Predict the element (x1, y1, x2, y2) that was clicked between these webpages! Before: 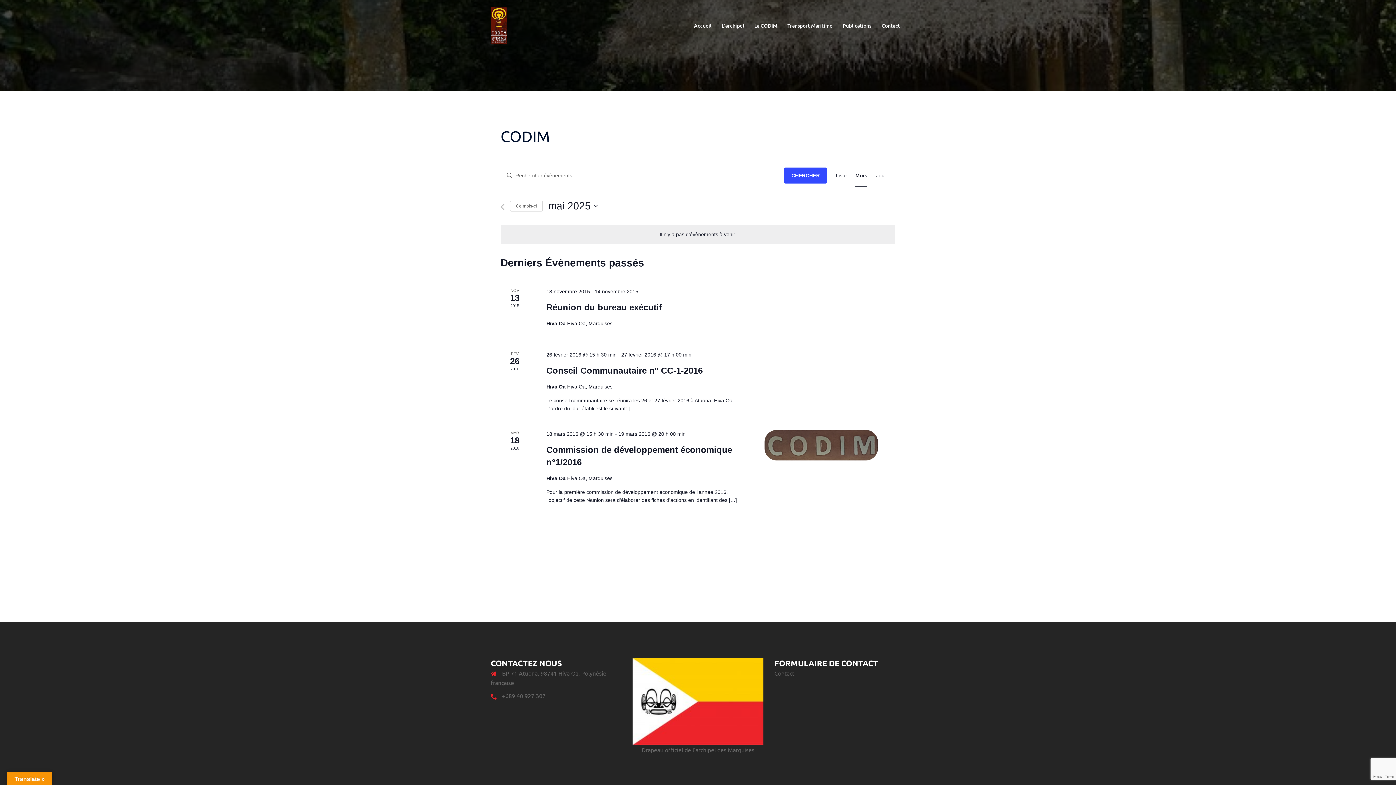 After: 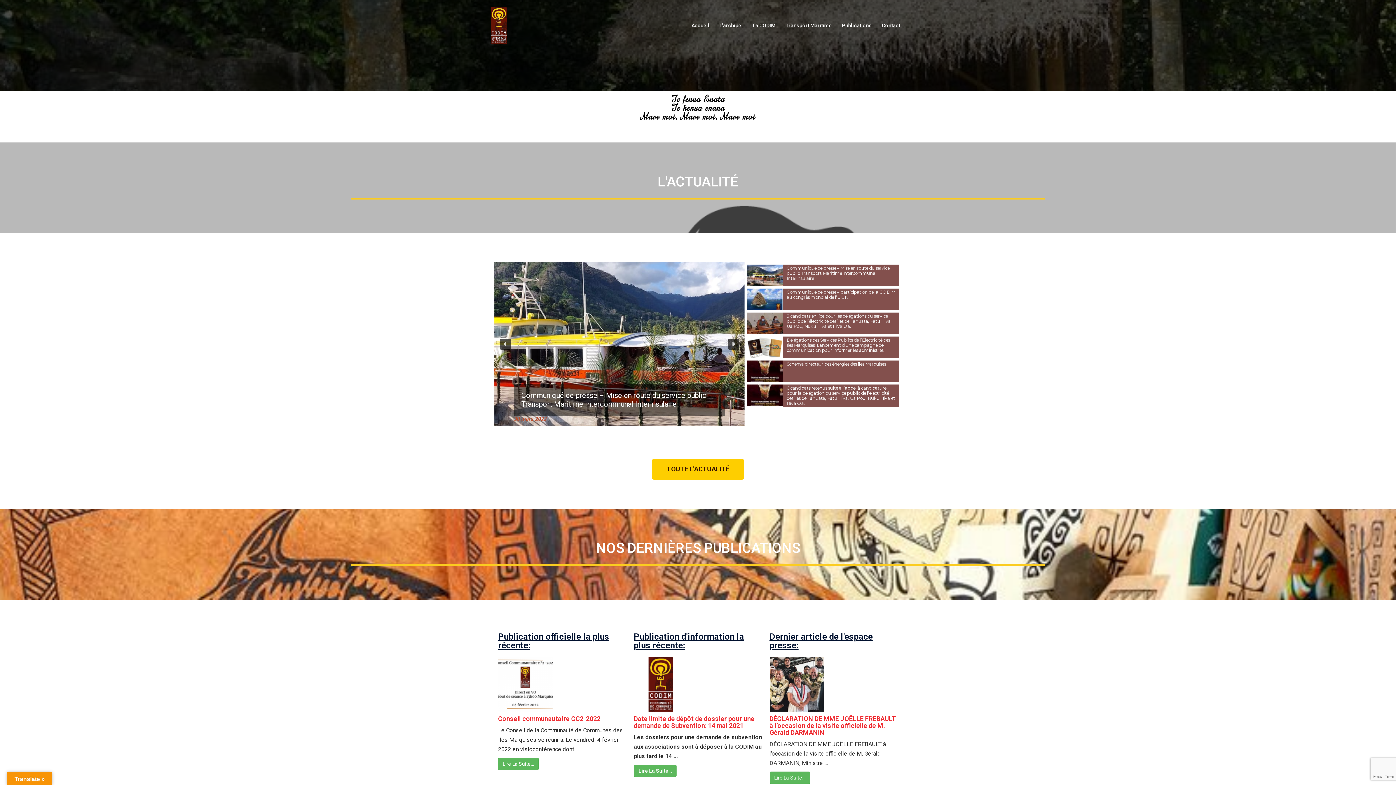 Action: label: Accueil bbox: (694, 21, 711, 29)